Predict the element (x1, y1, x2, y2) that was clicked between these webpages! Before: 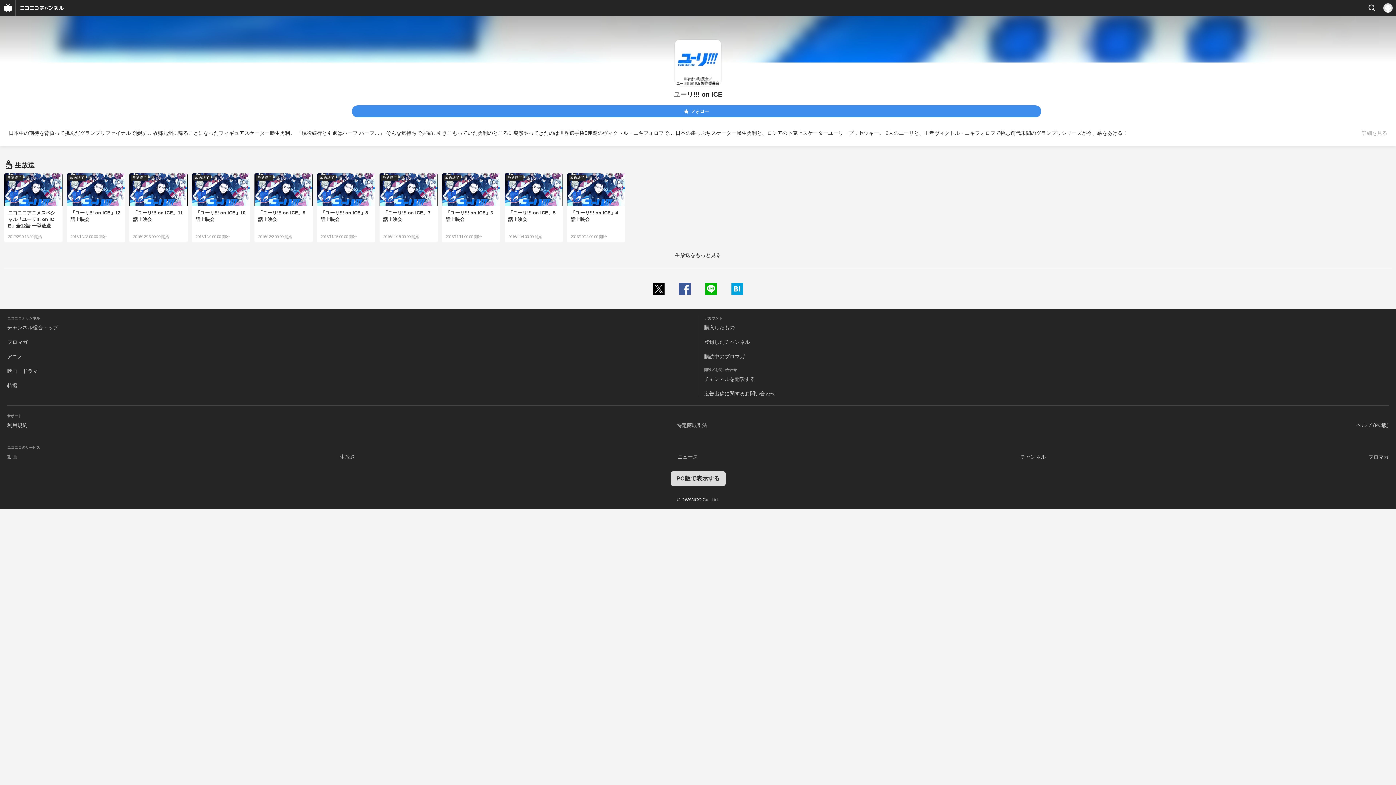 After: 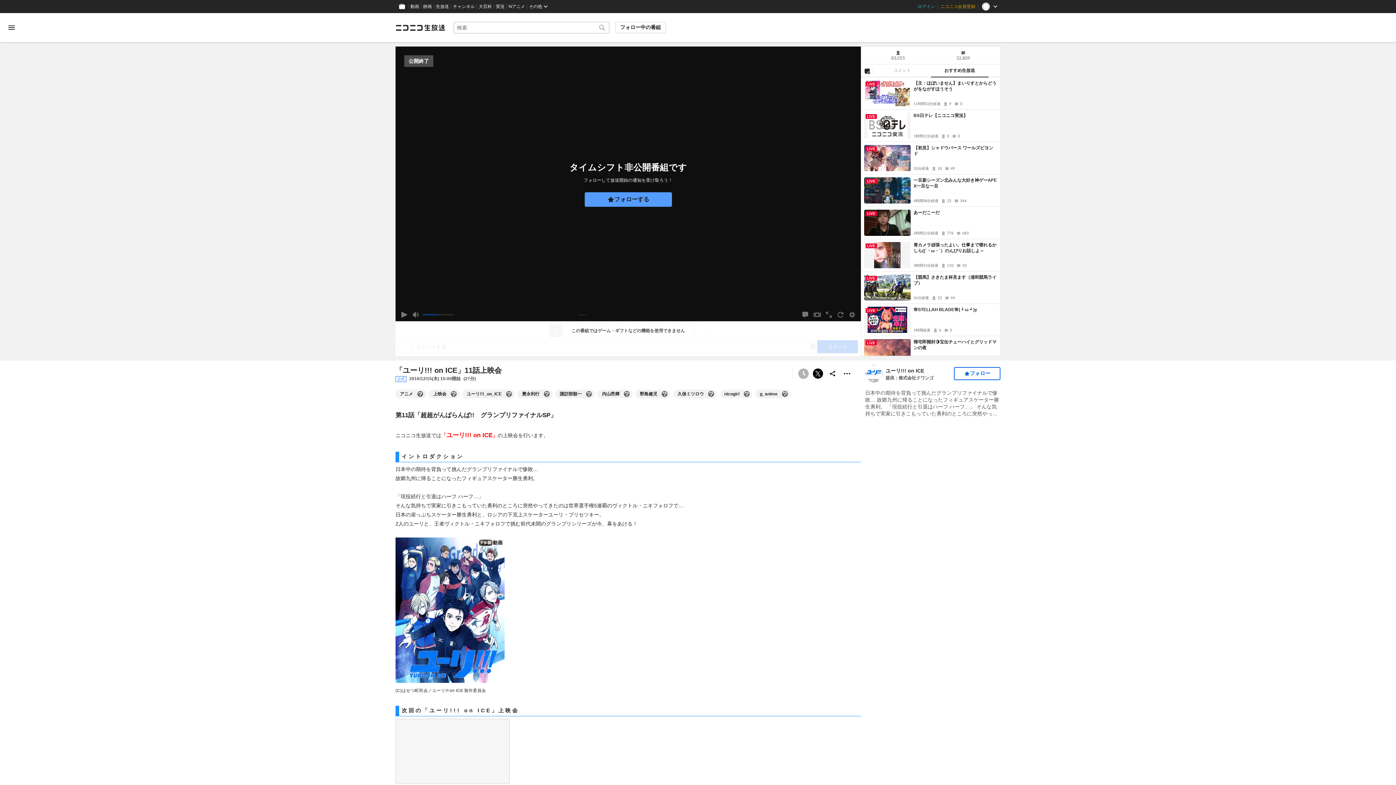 Action: label: 放送終了
「ユーリ!!! on ICE」11話上映会
2016/12/16 00:00 開始 bbox: (129, 173, 187, 242)